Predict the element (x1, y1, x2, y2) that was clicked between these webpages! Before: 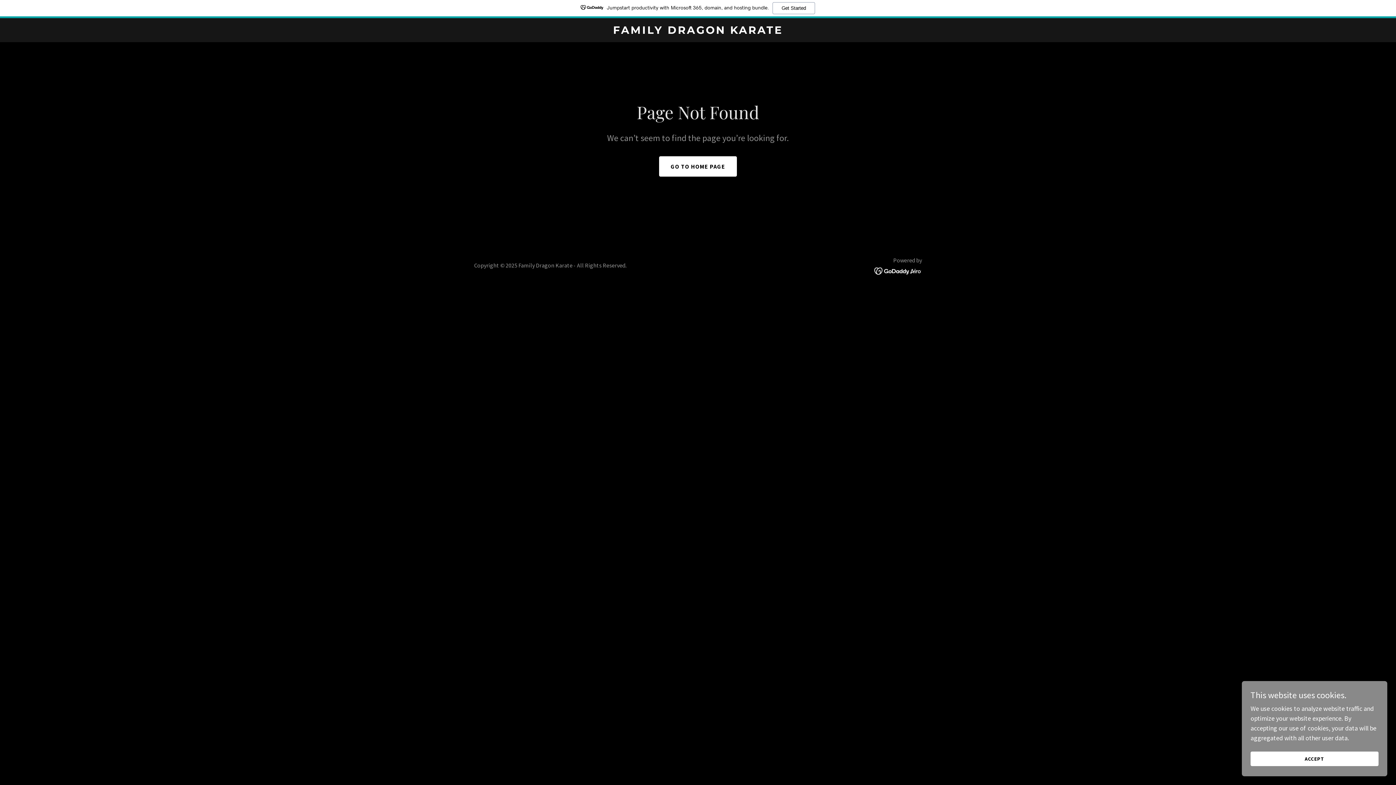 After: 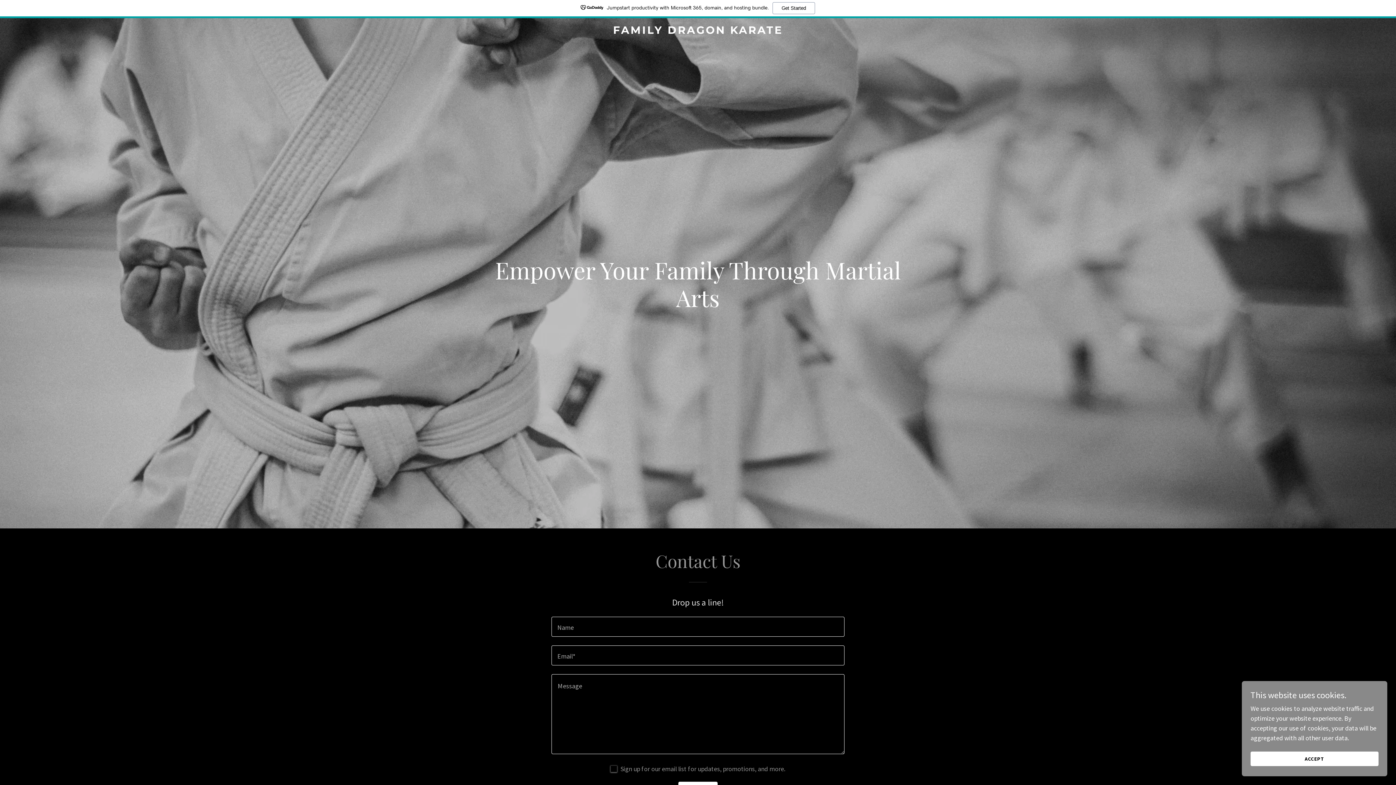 Action: label: FAMILY DRAGON KARATE bbox: (471, 27, 925, 35)